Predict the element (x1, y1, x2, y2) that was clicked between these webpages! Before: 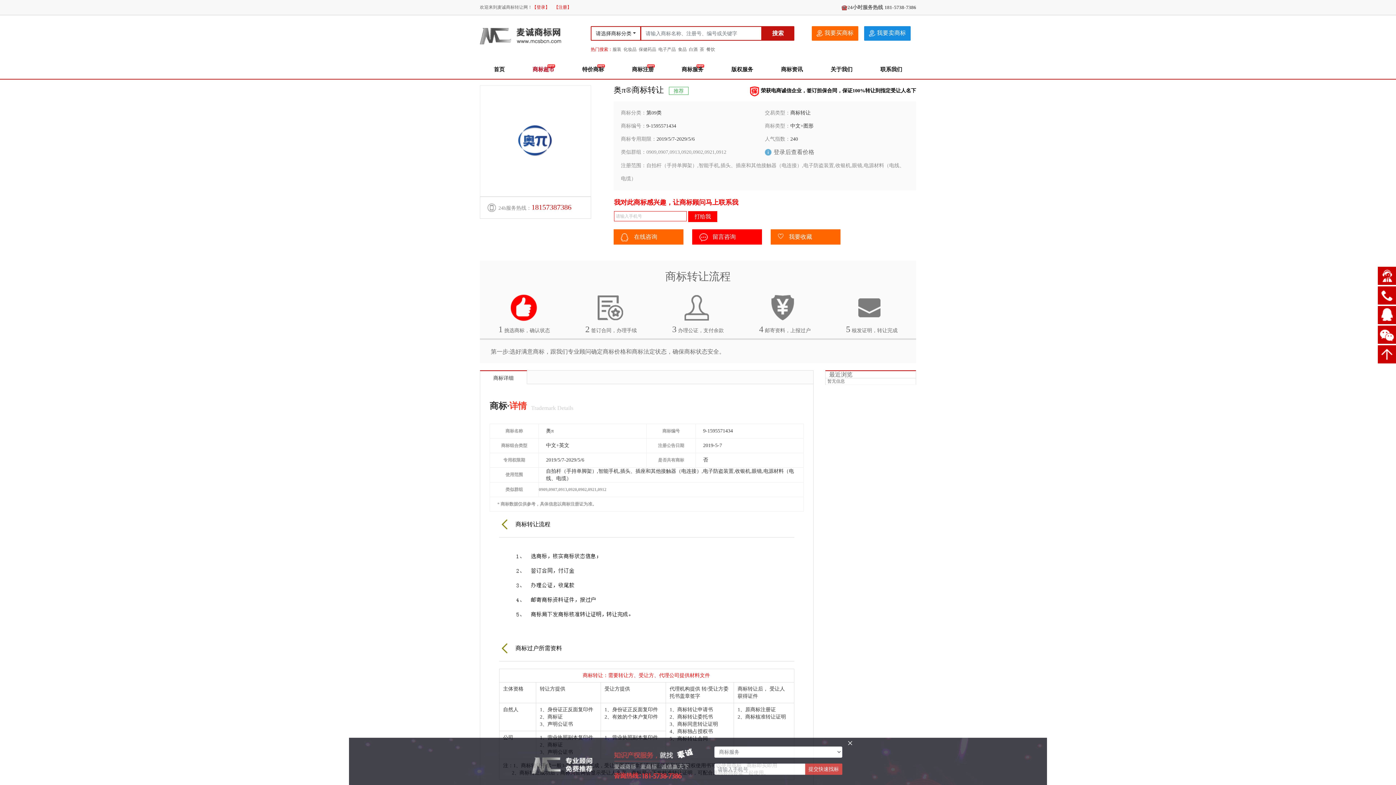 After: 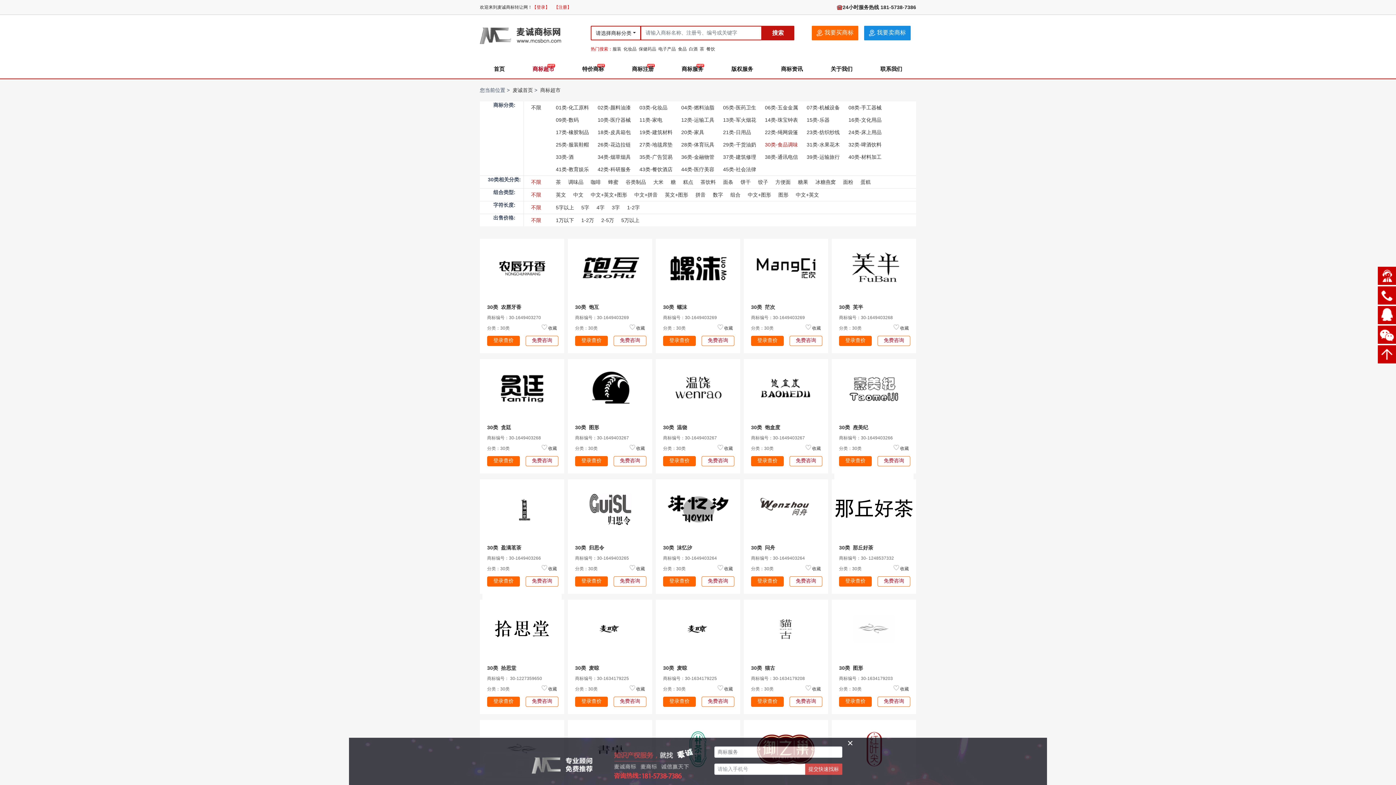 Action: label: 茶 bbox: (700, 46, 704, 52)